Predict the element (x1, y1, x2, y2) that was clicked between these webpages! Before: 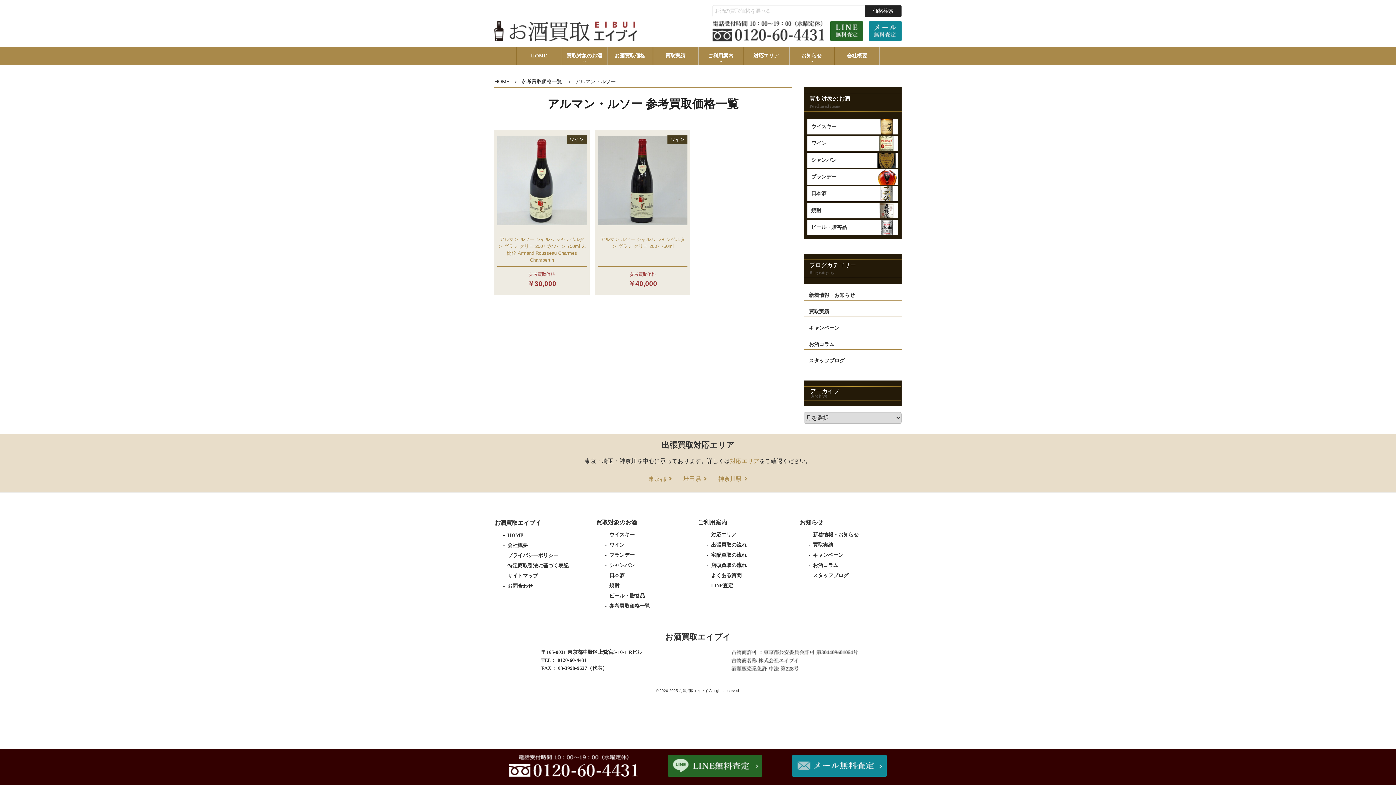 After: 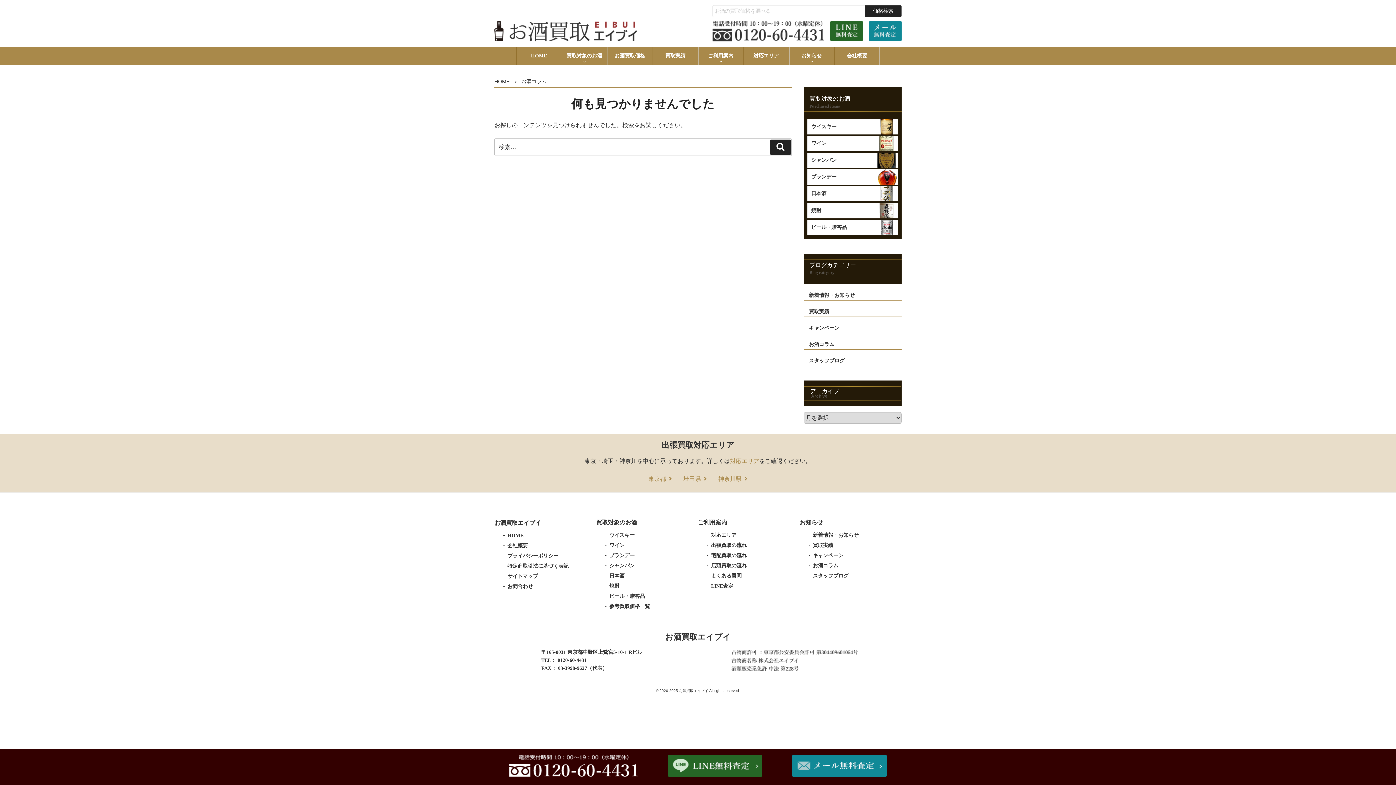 Action: label: お酒コラム bbox: (813, 563, 838, 568)